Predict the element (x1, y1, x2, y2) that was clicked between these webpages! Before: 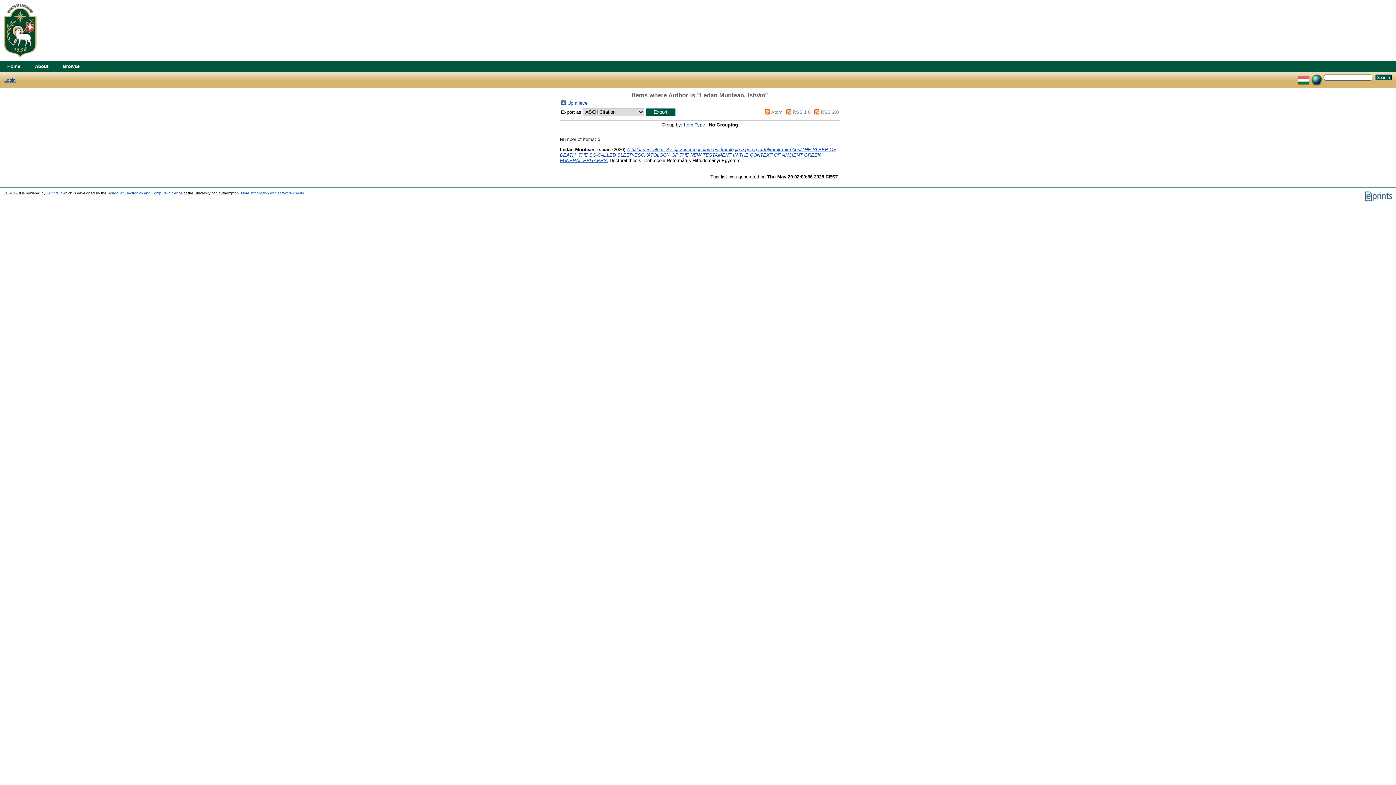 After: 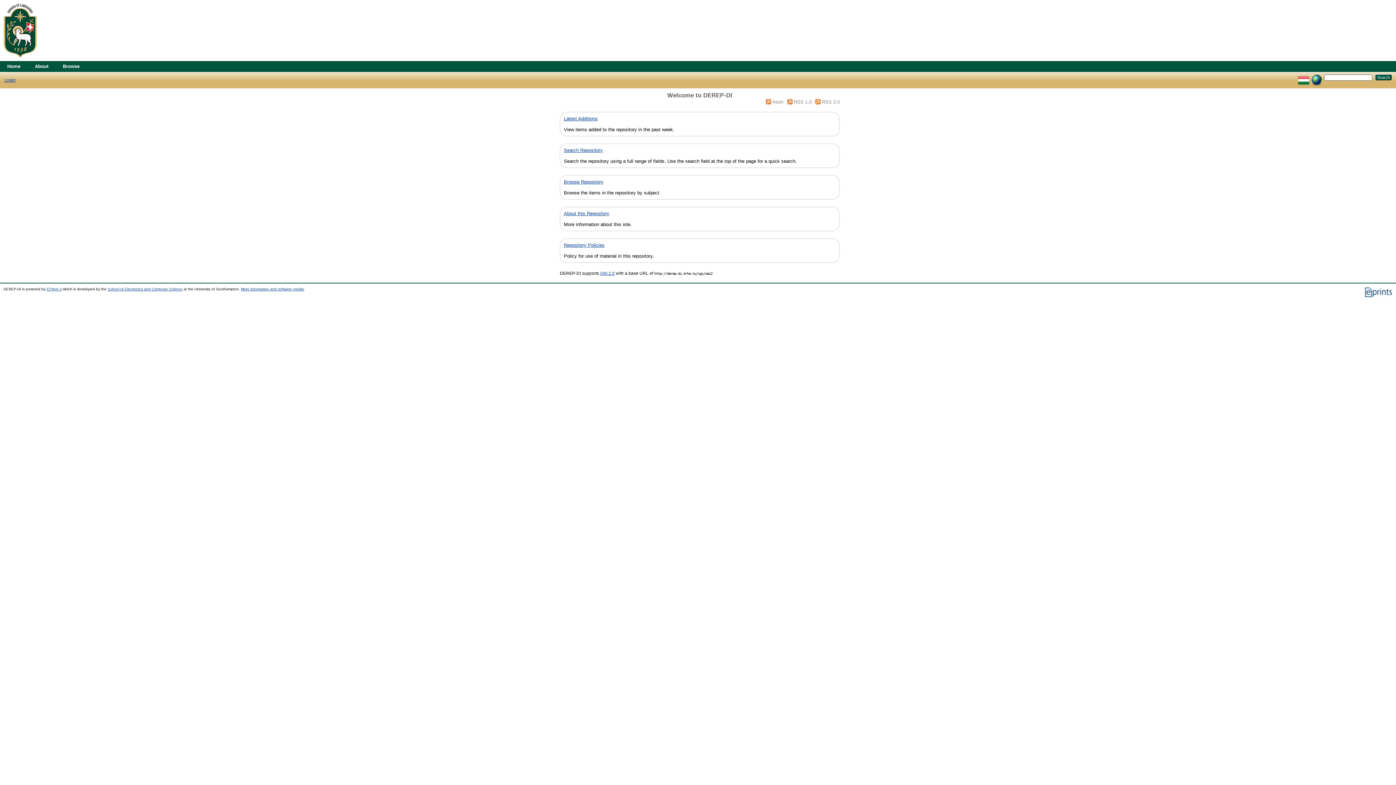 Action: bbox: (0, 56, 40, 62)